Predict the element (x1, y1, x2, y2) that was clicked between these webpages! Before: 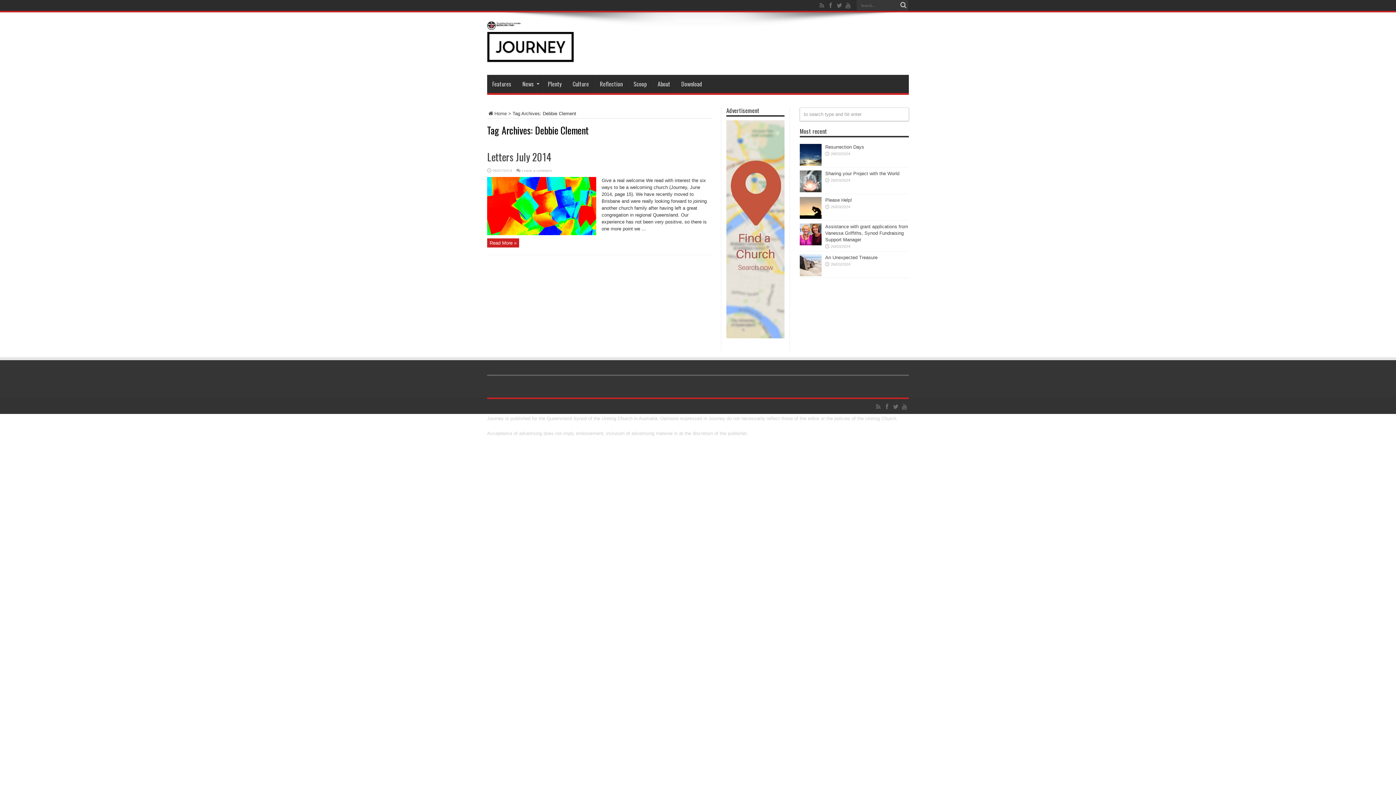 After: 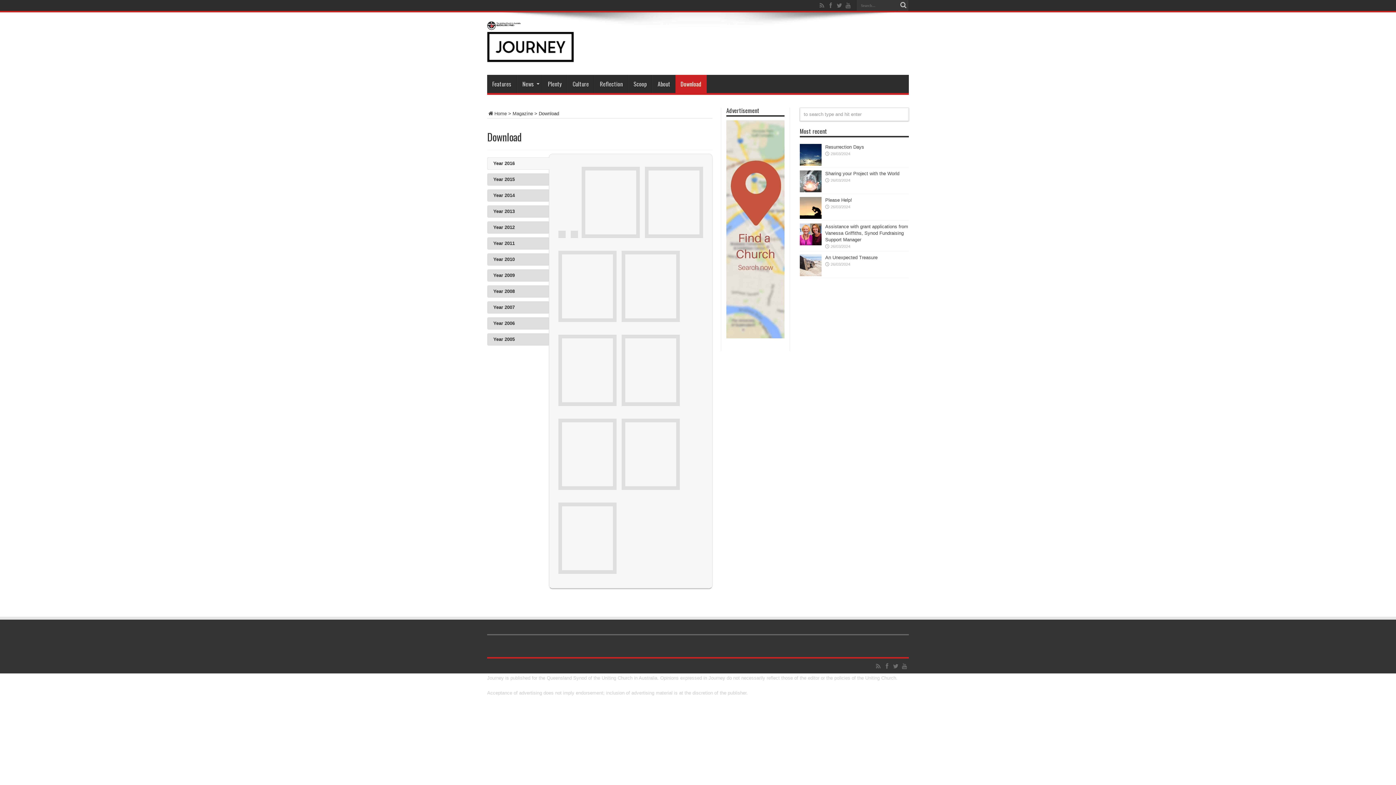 Action: bbox: (676, 74, 707, 93) label: Download